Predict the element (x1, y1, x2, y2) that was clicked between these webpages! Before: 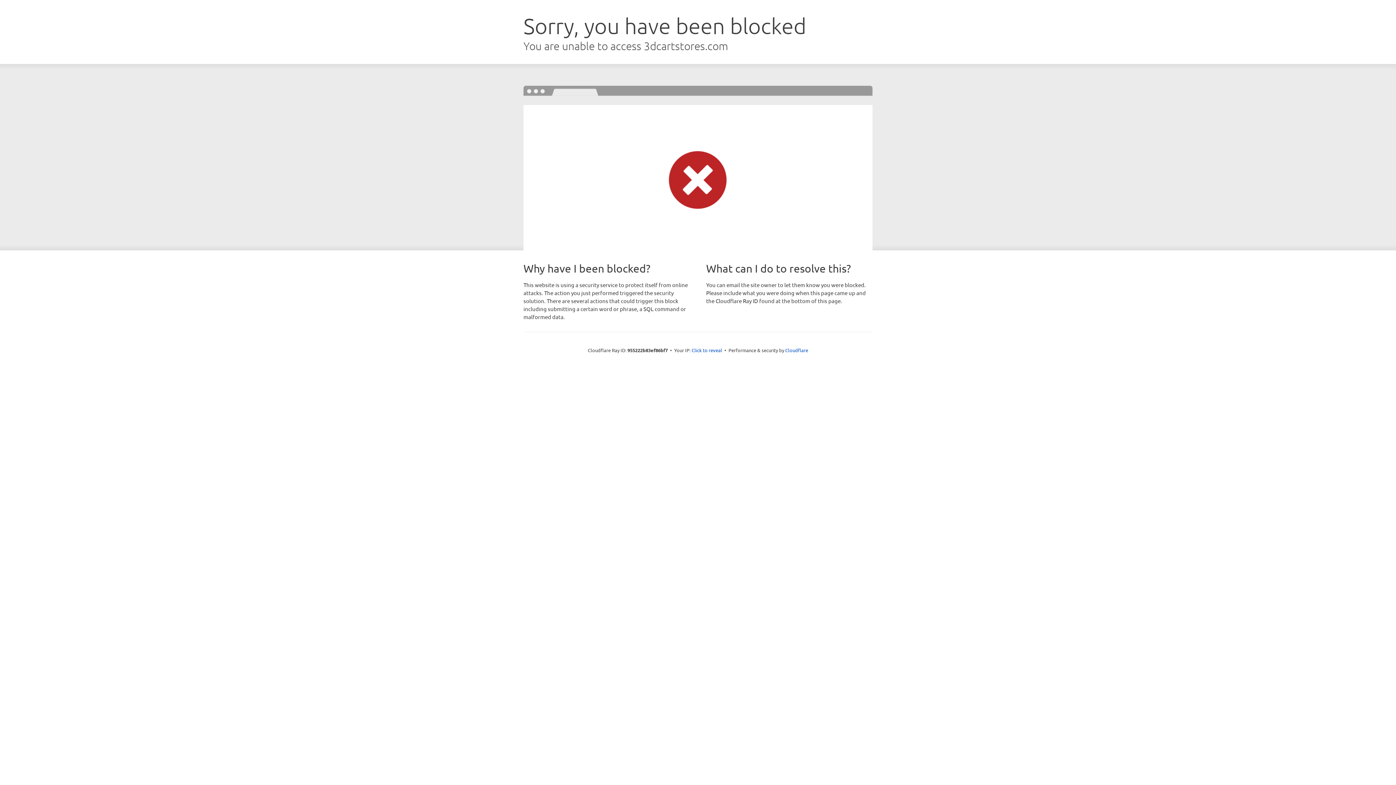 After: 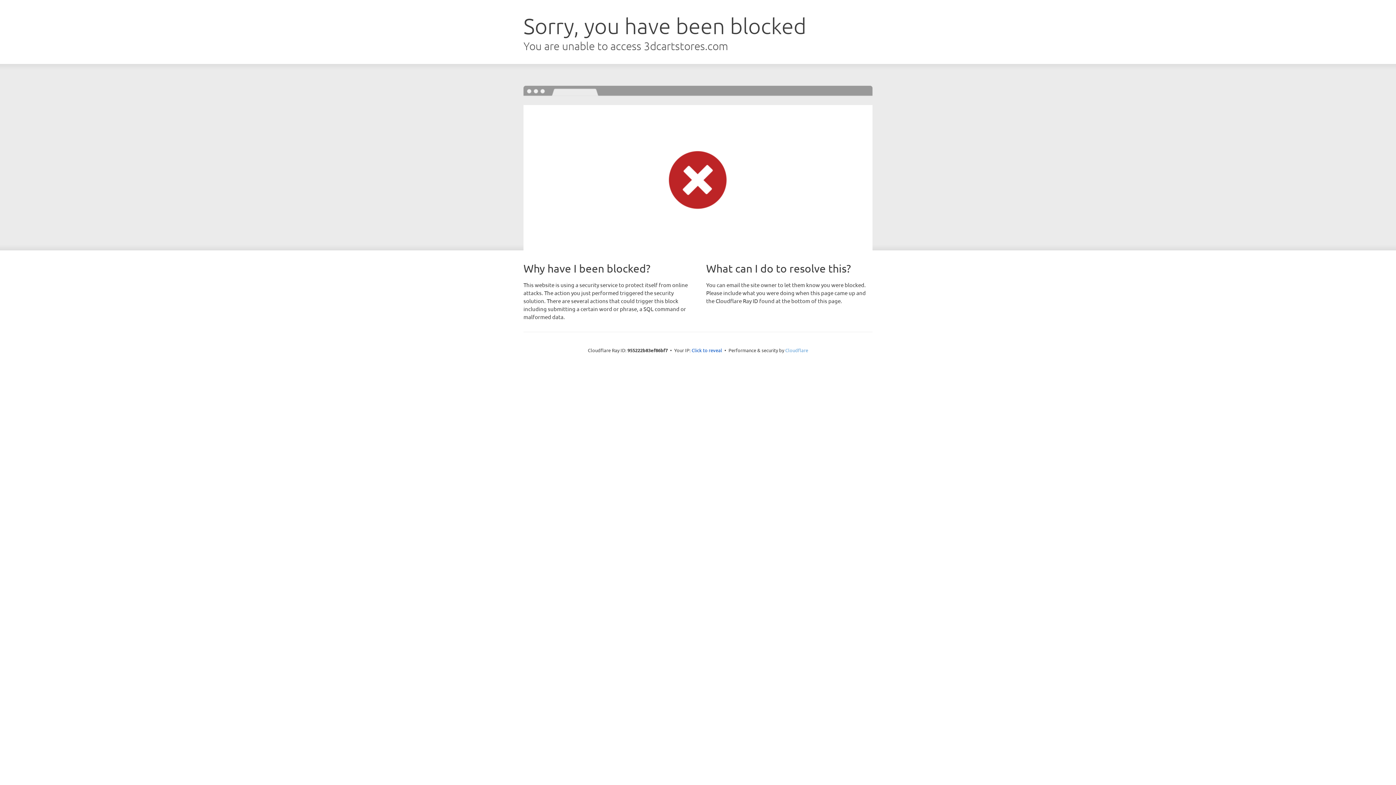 Action: bbox: (785, 347, 808, 353) label: Cloudflare